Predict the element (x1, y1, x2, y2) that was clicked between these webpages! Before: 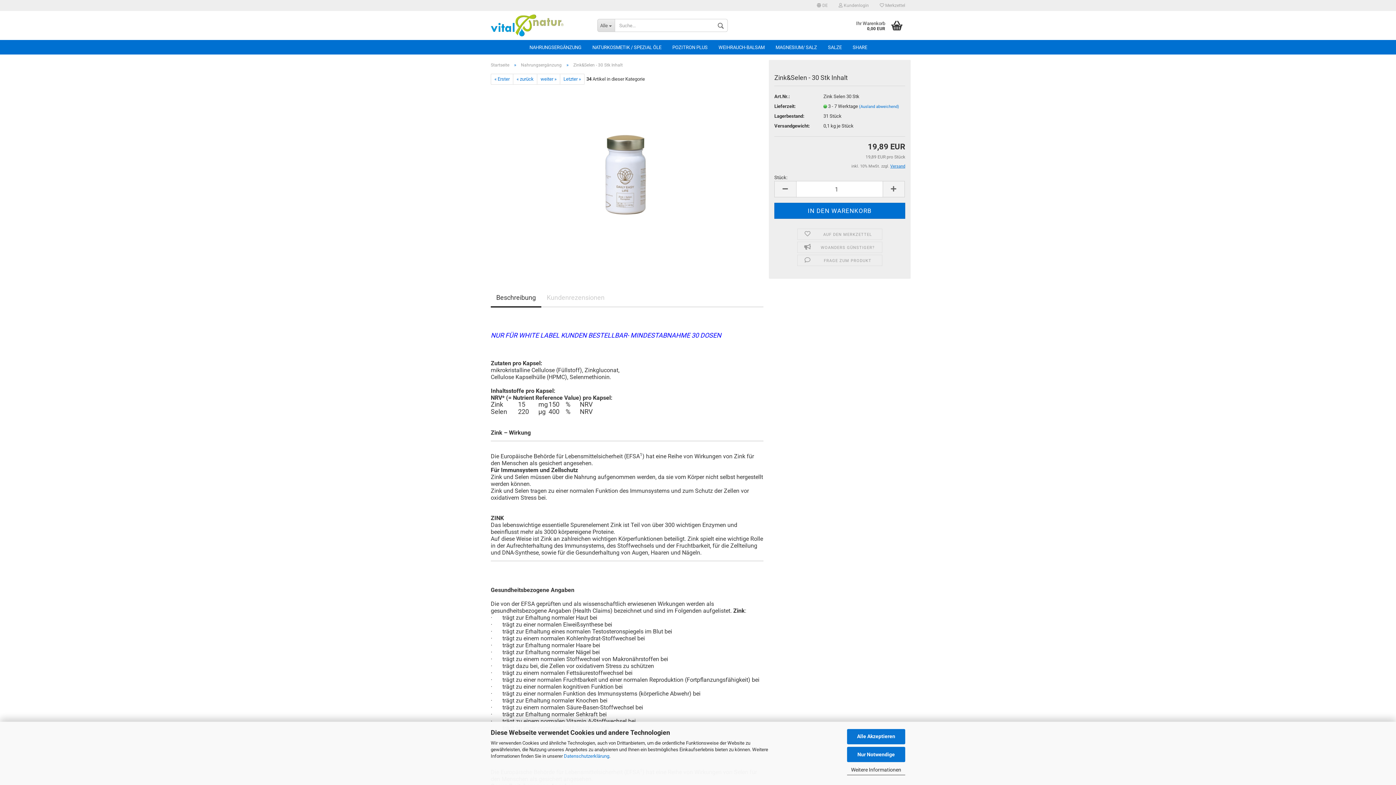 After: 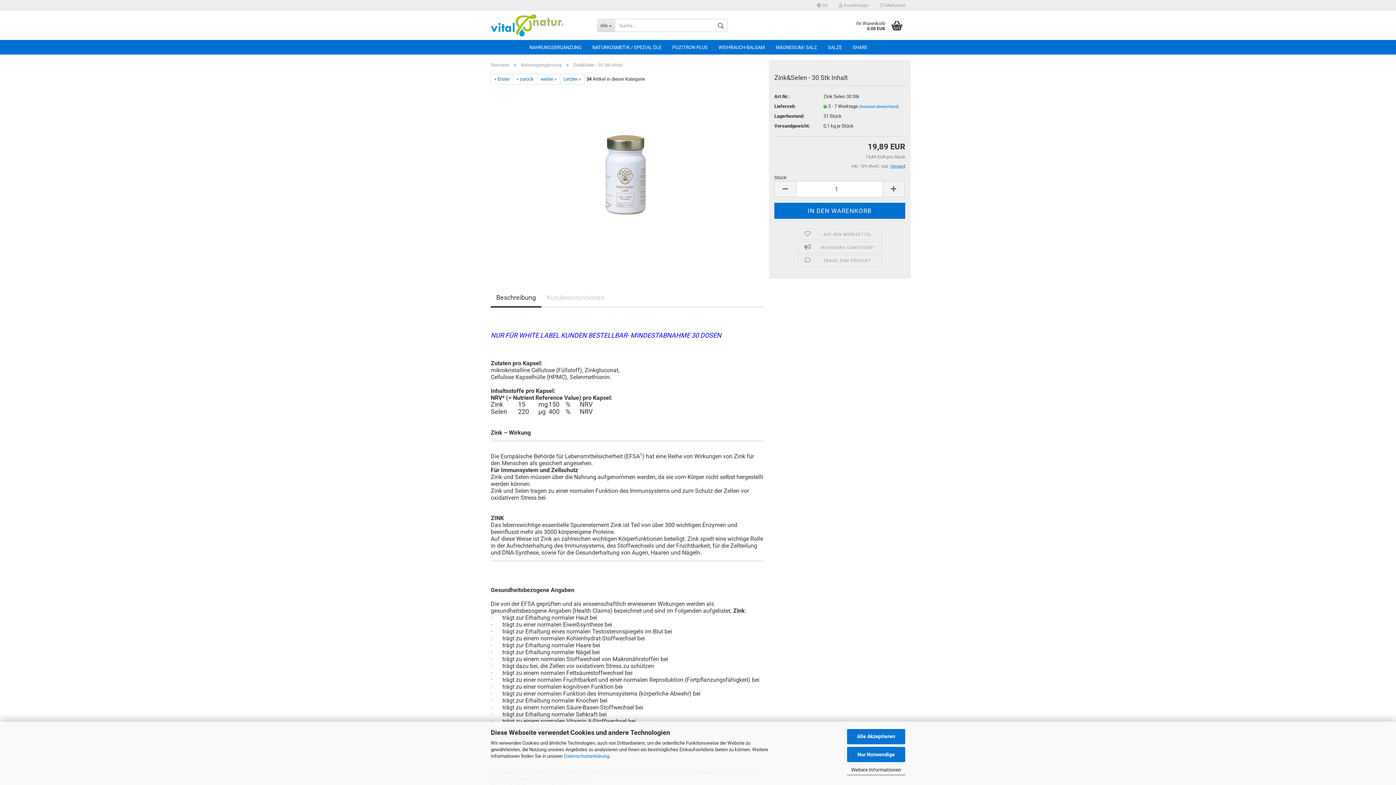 Action: bbox: (490, 289, 541, 307) label: Beschreibung